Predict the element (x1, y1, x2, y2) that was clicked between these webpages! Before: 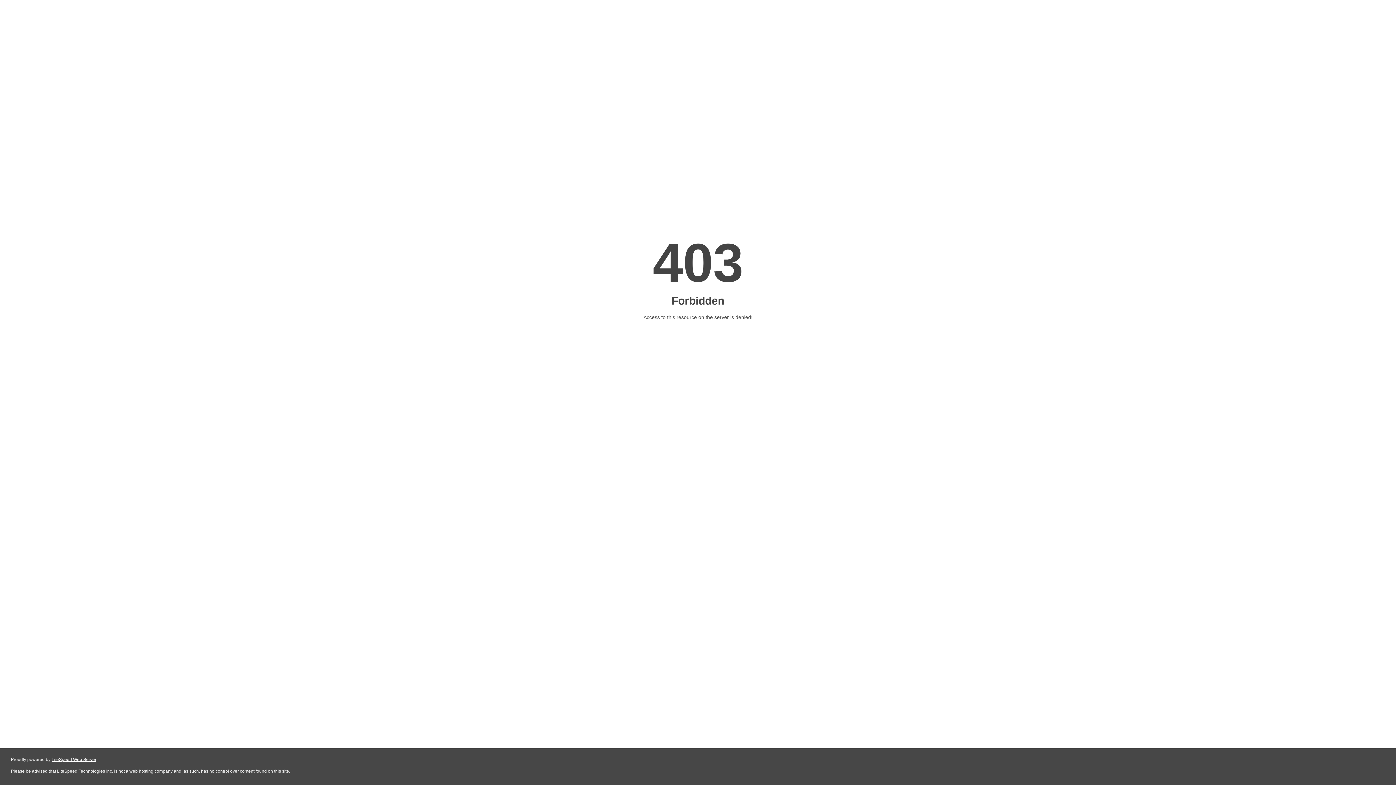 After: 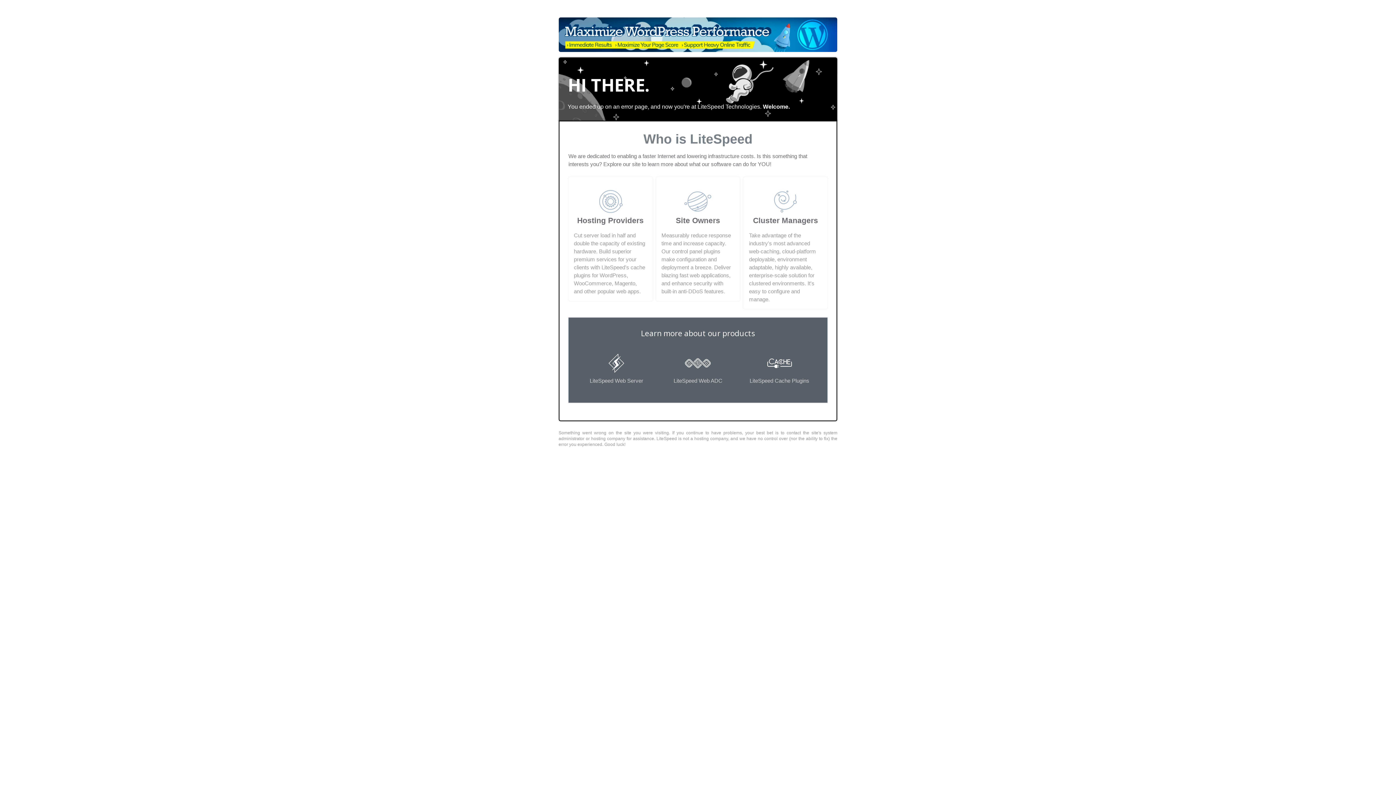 Action: bbox: (51, 757, 96, 762) label: LiteSpeed Web Server